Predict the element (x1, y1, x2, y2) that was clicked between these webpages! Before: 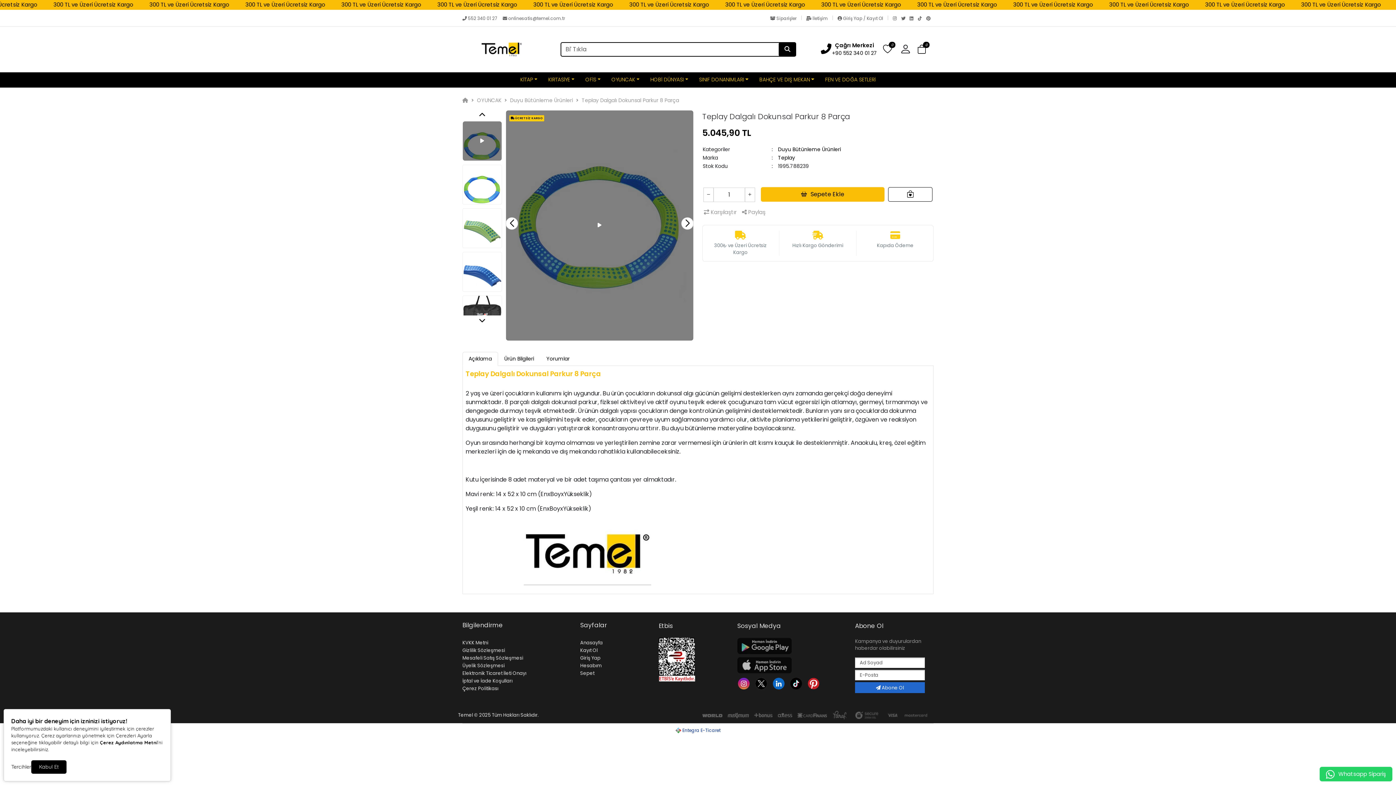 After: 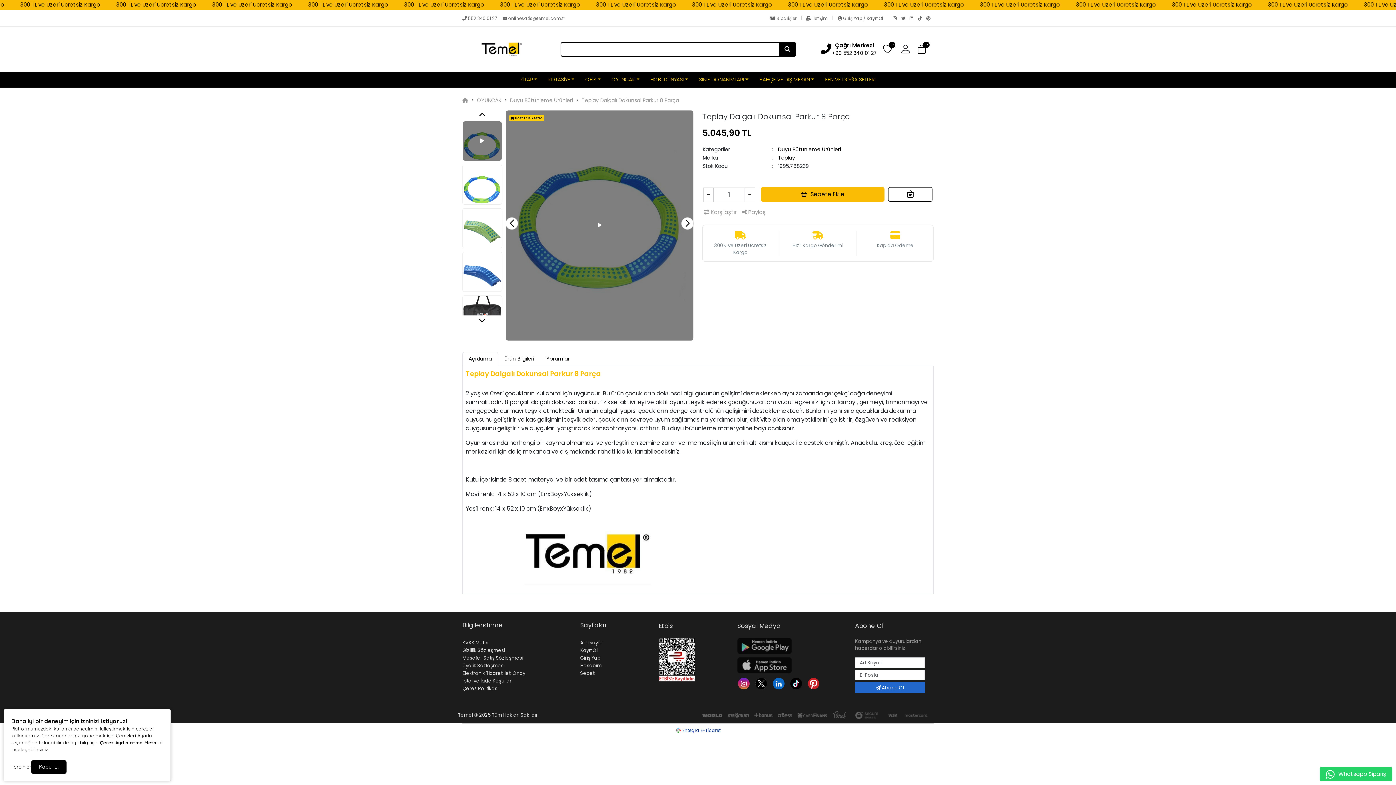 Action: bbox: (918, 16, 925, 23)